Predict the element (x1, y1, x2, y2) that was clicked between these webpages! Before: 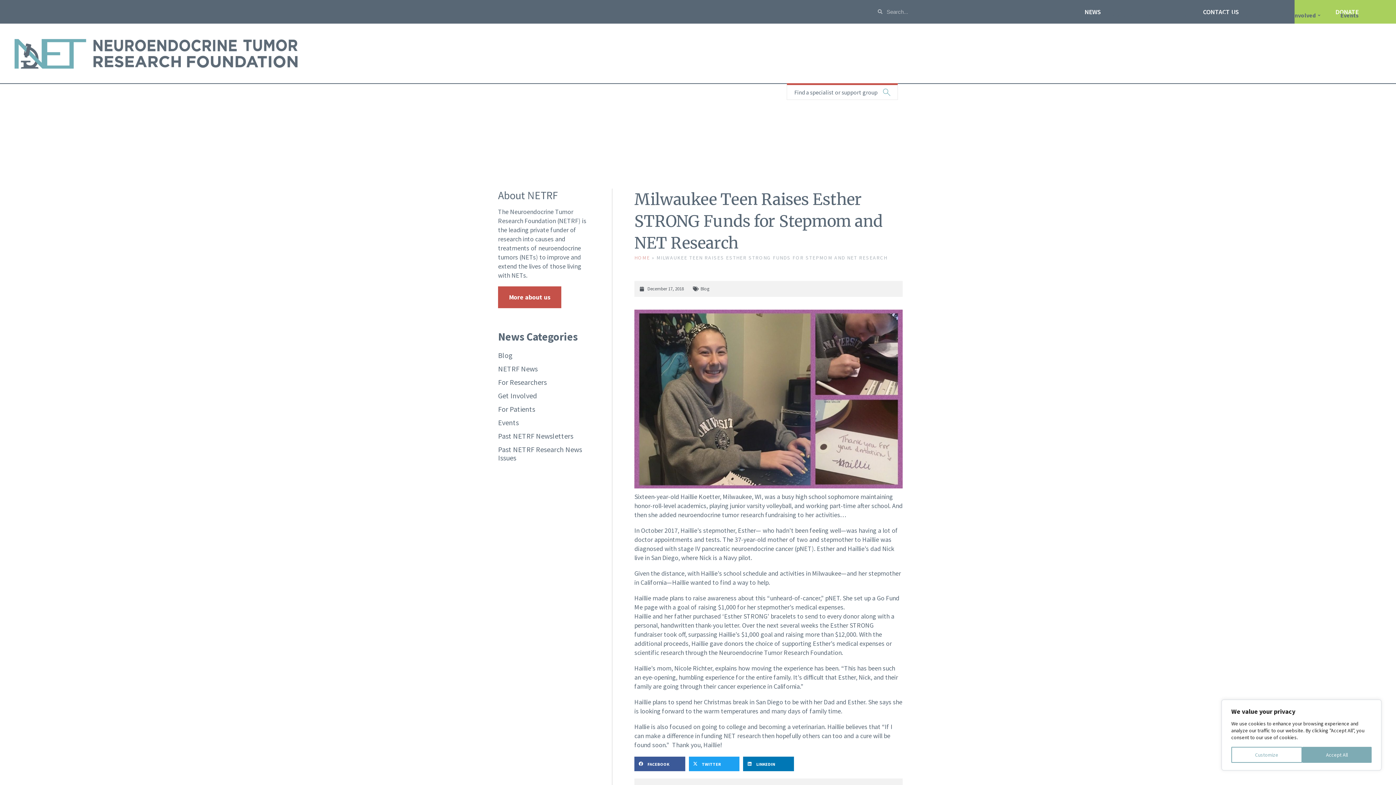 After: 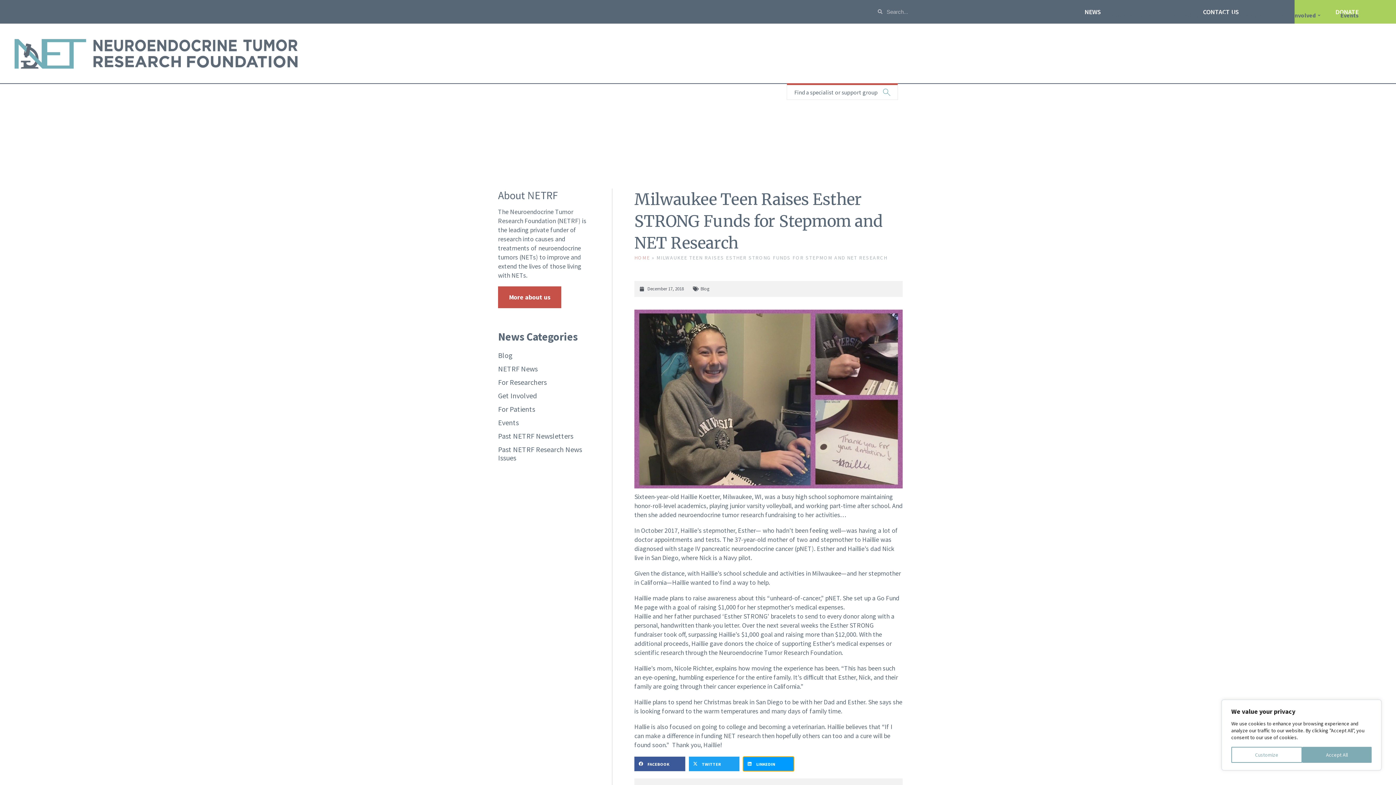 Action: label: Share on linkedin bbox: (743, 757, 794, 771)